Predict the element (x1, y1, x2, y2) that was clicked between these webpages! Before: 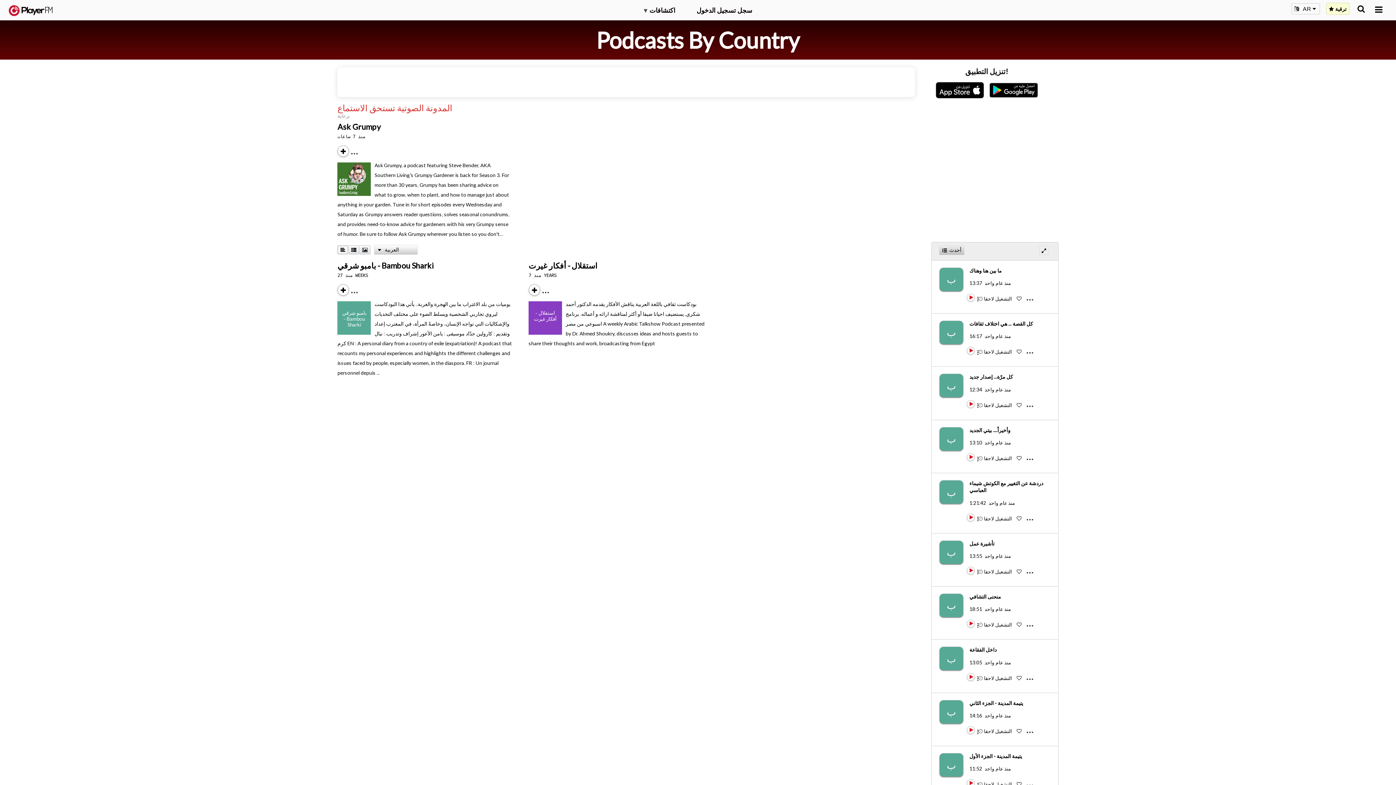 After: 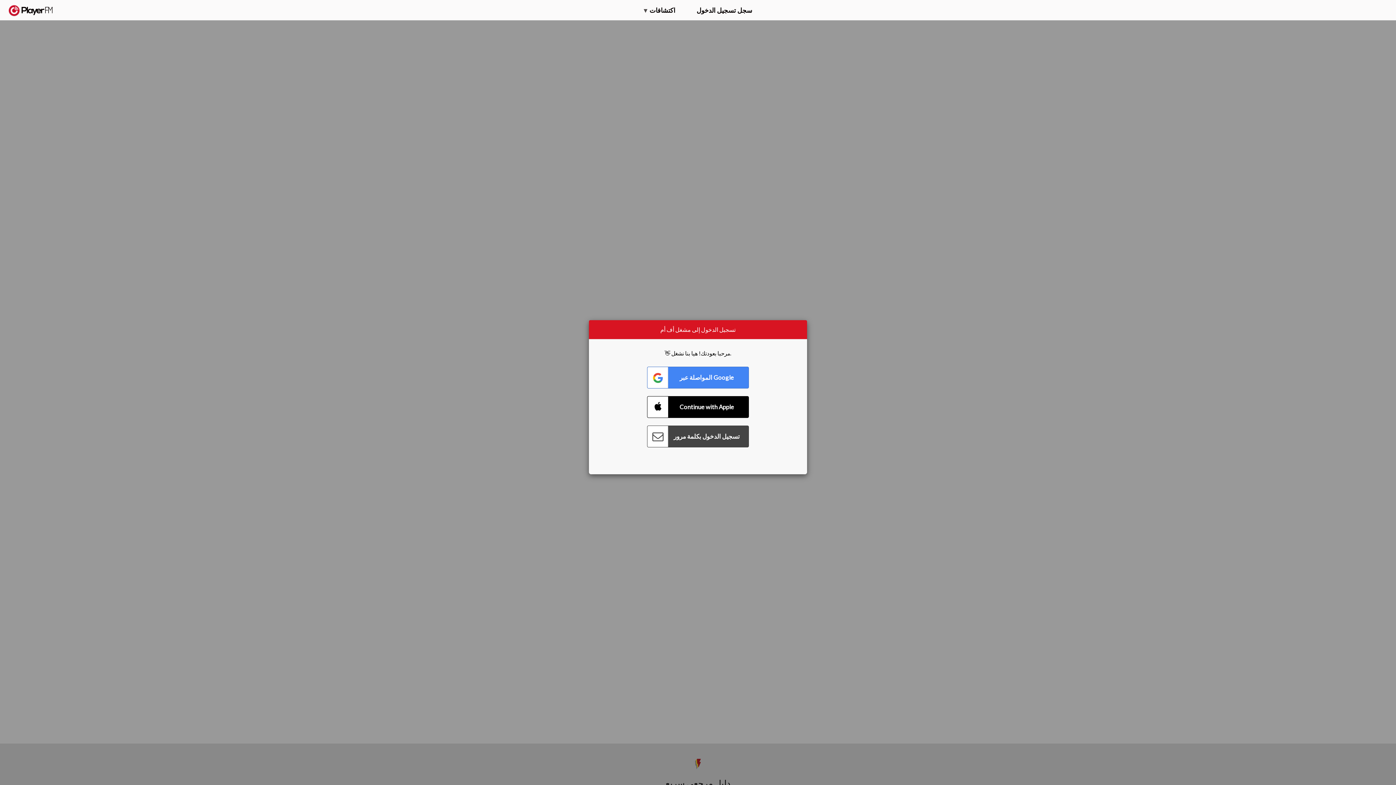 Action: label: داخل الفقاعة bbox: (969, 647, 996, 653)